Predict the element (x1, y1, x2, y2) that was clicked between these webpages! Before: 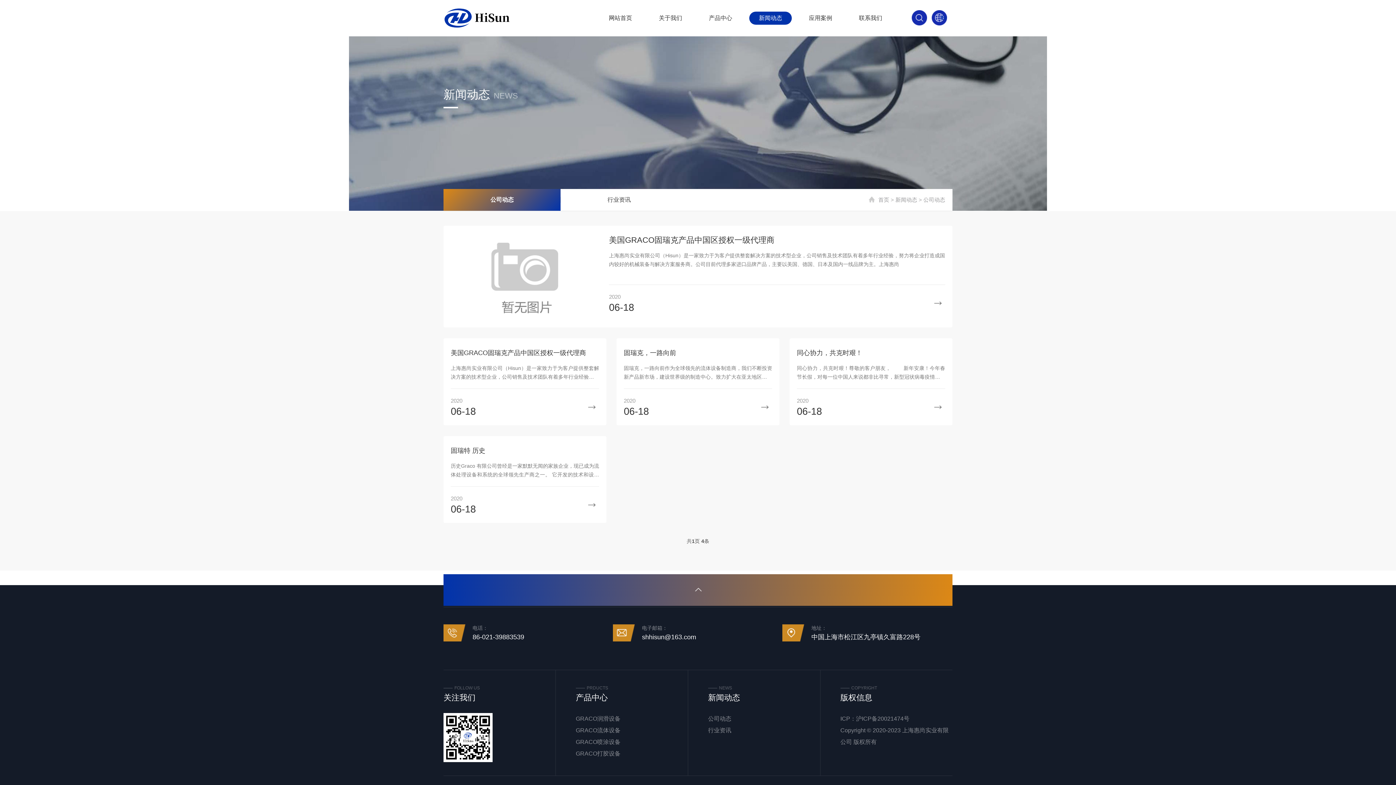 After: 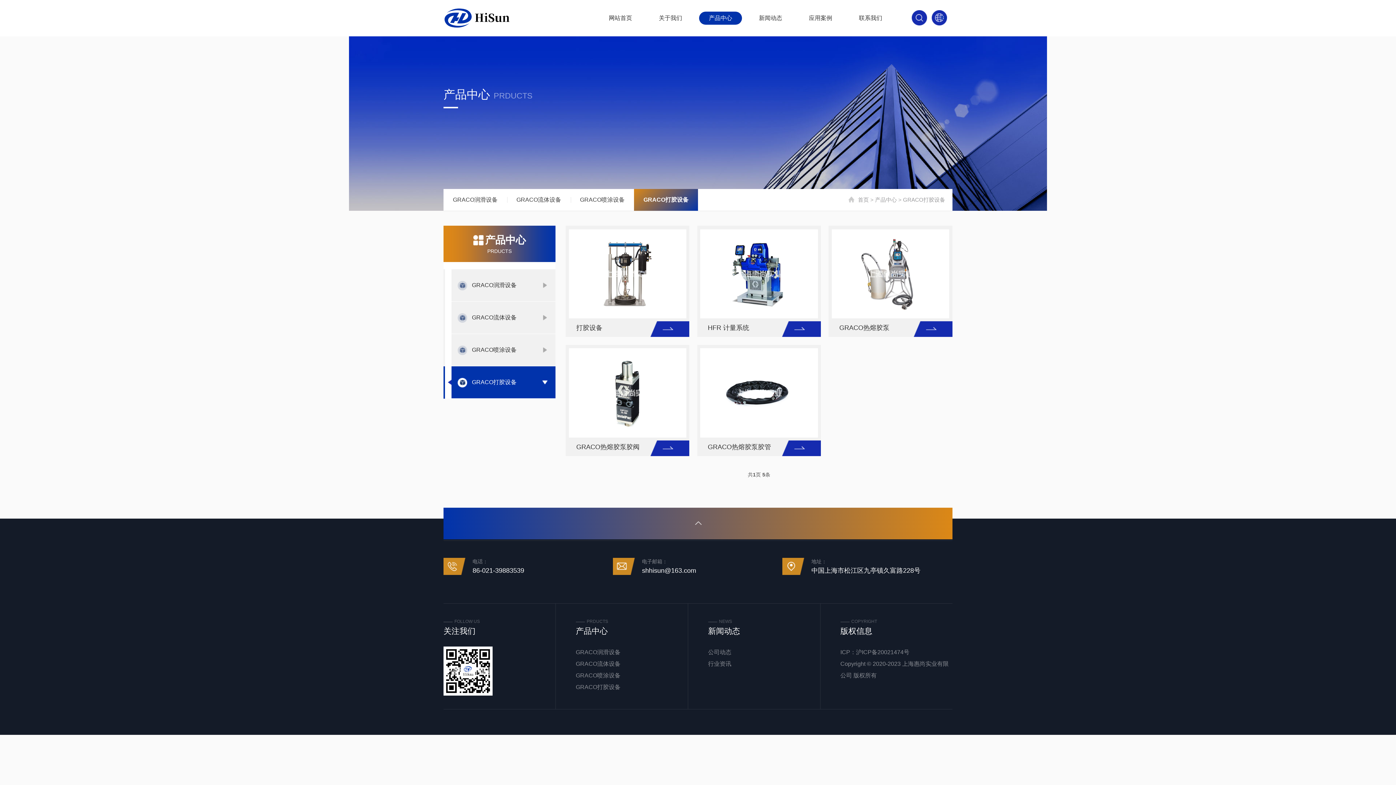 Action: label: GRACO打胶设备 bbox: (575, 750, 620, 757)